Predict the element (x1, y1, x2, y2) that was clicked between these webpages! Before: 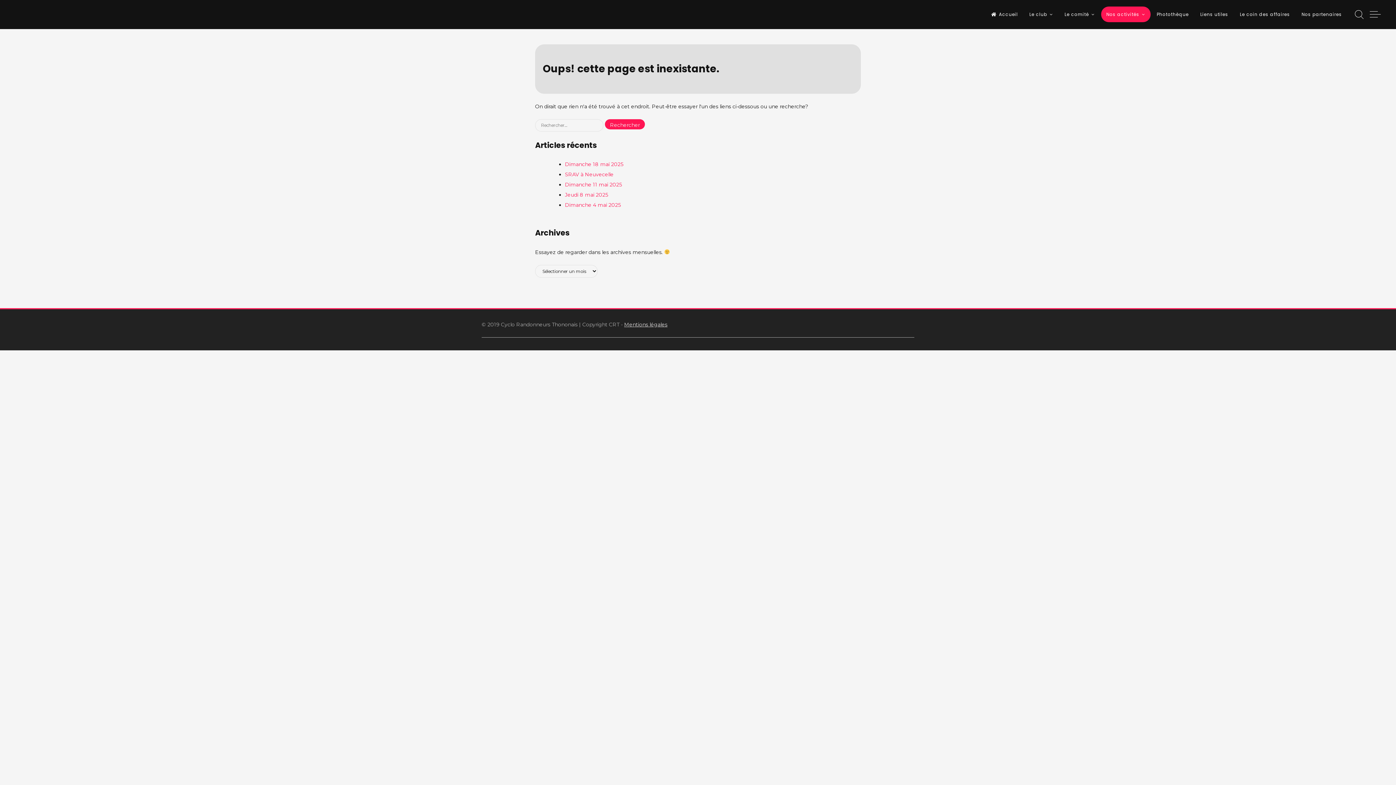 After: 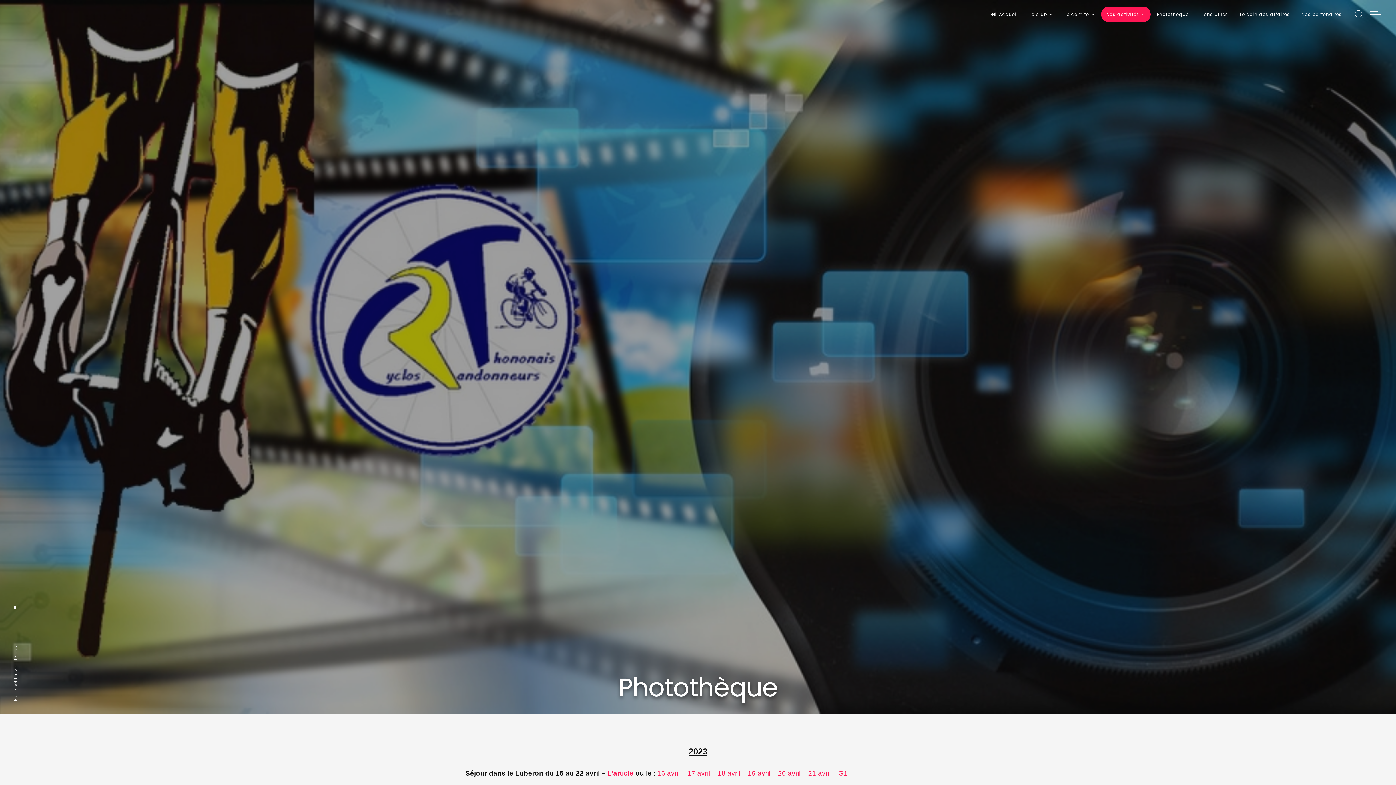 Action: bbox: (1157, 6, 1189, 22) label: Photothèque